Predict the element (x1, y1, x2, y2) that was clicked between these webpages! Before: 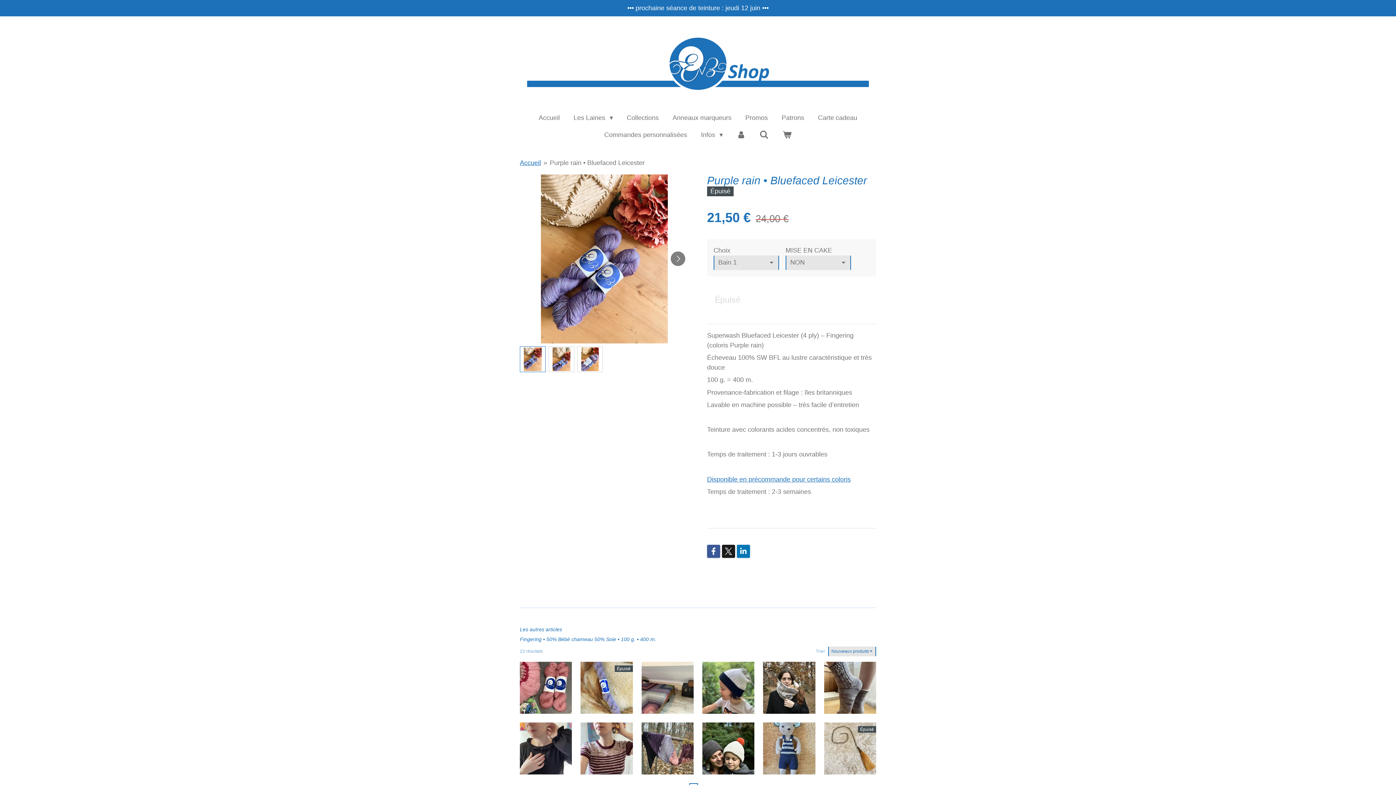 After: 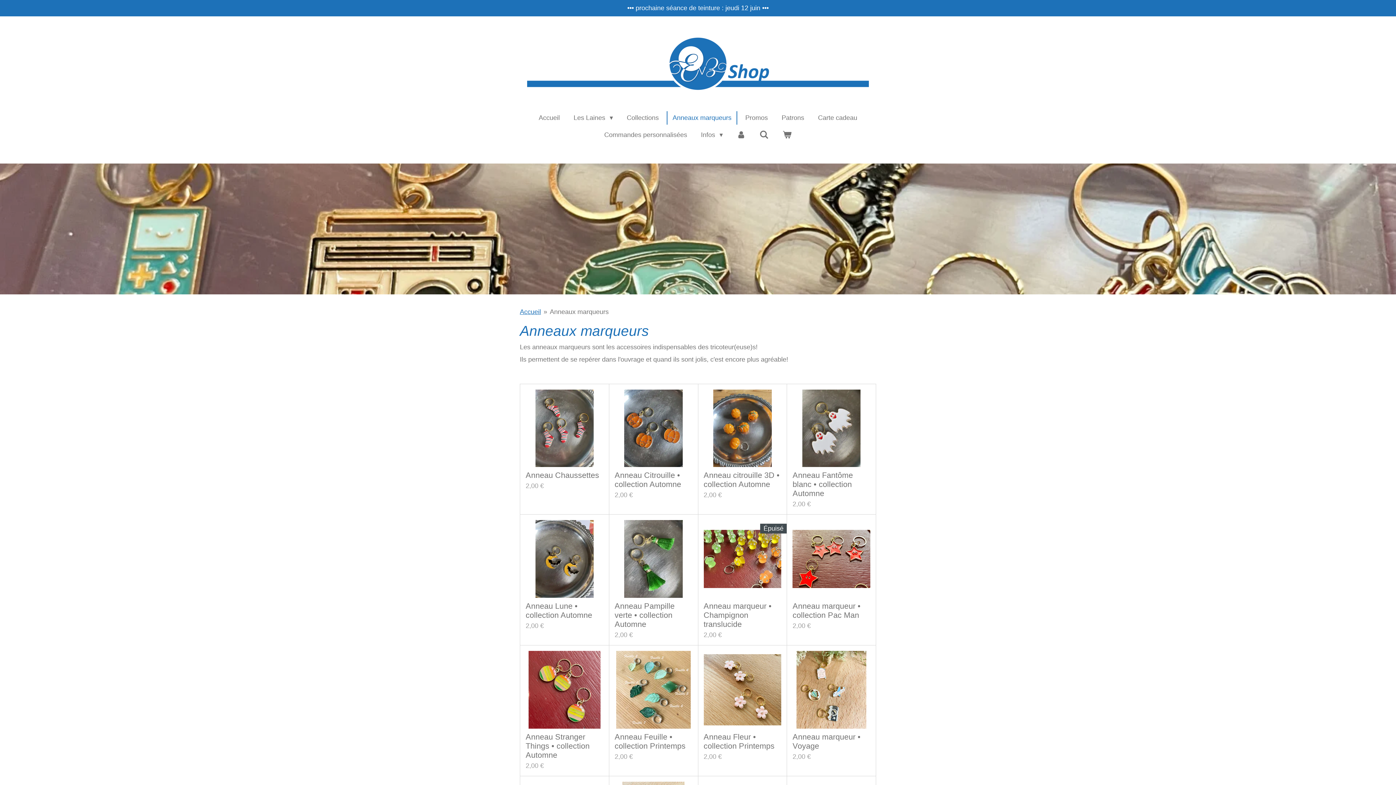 Action: bbox: (667, 111, 736, 124) label: Anneaux marqueurs